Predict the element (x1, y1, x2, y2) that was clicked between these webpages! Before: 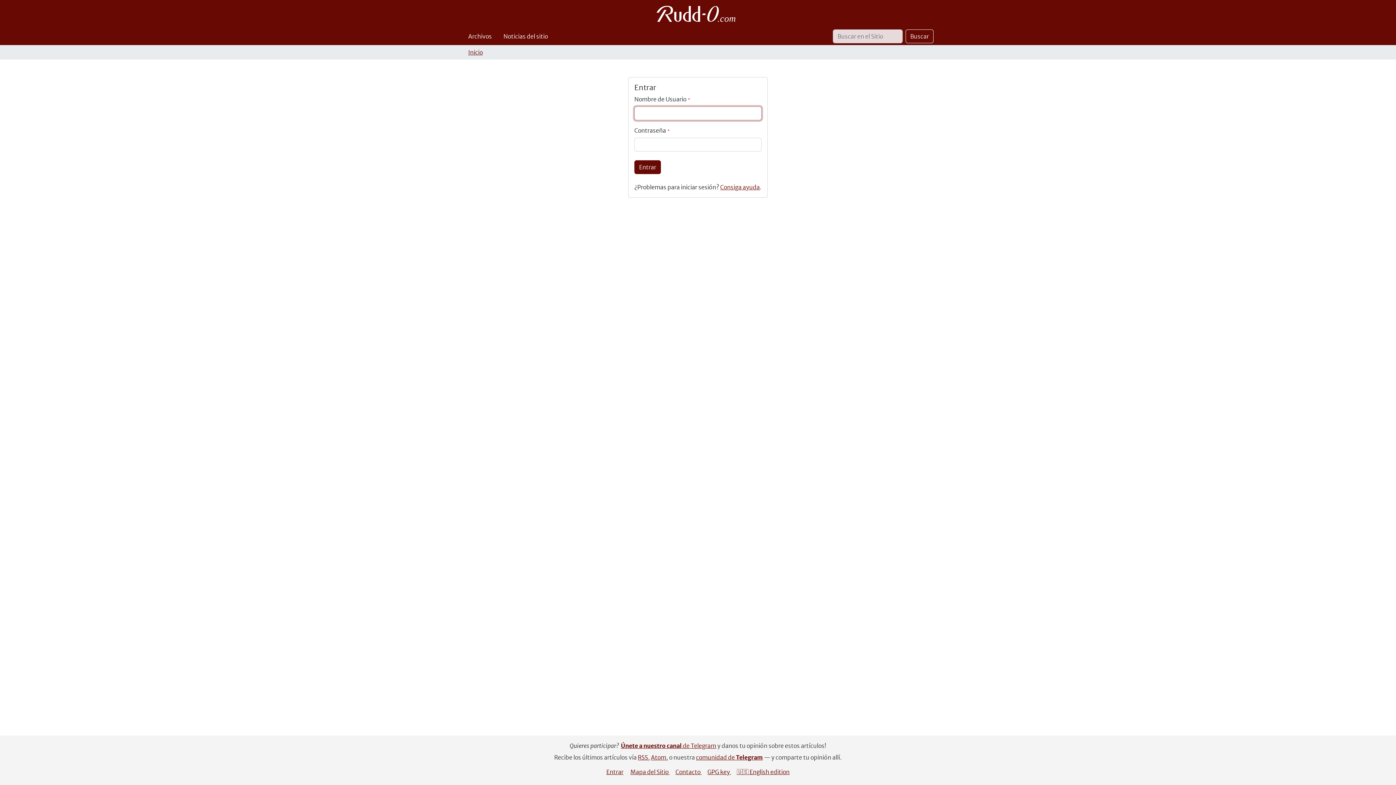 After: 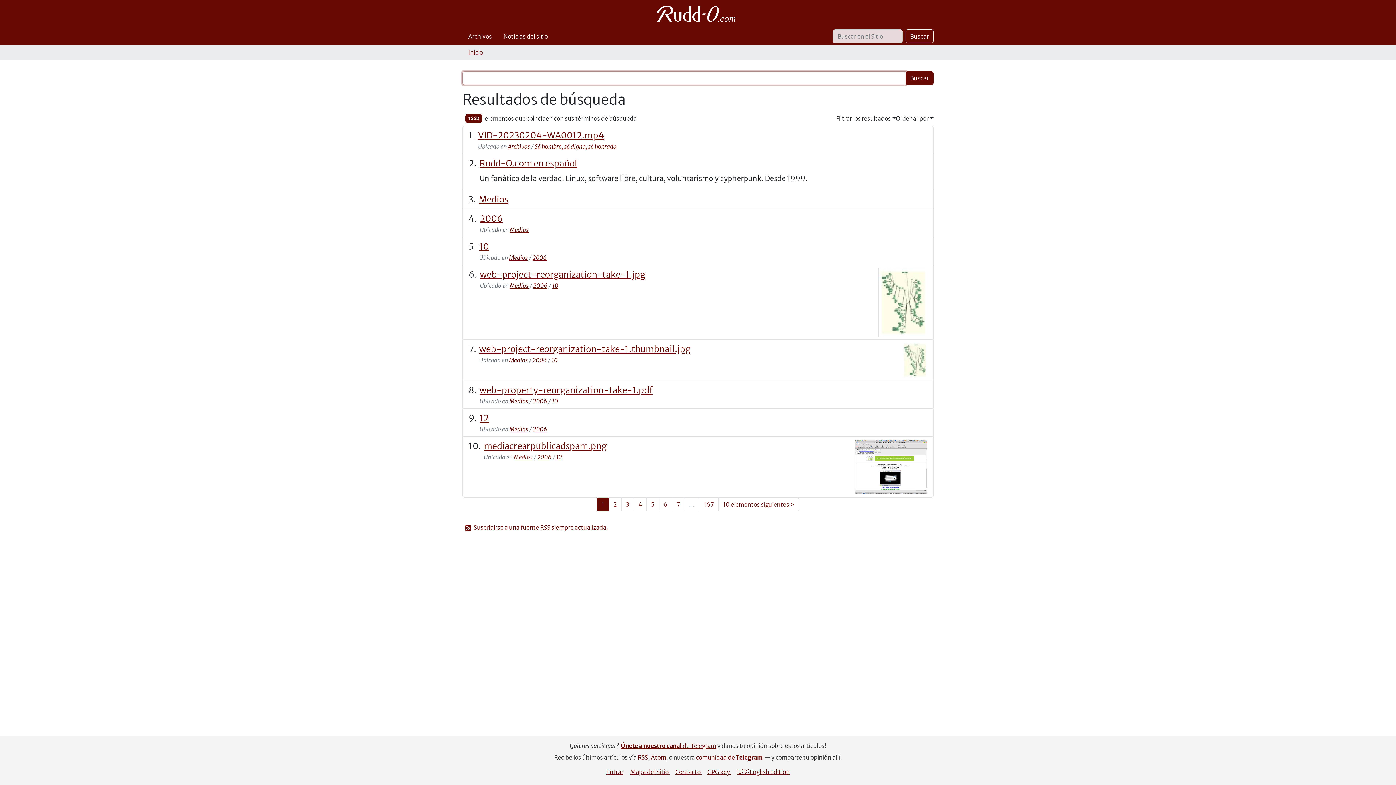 Action: label: Buscar bbox: (905, 29, 933, 43)